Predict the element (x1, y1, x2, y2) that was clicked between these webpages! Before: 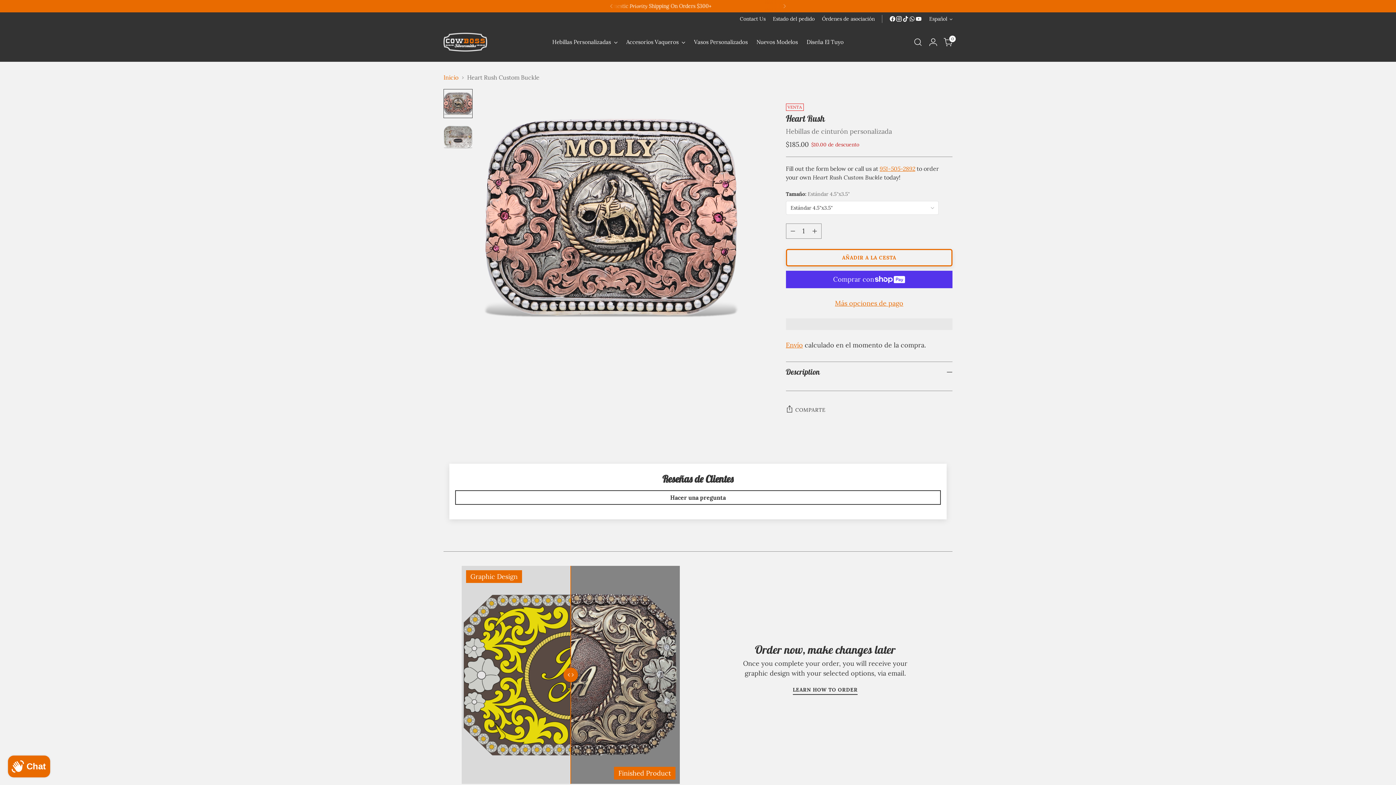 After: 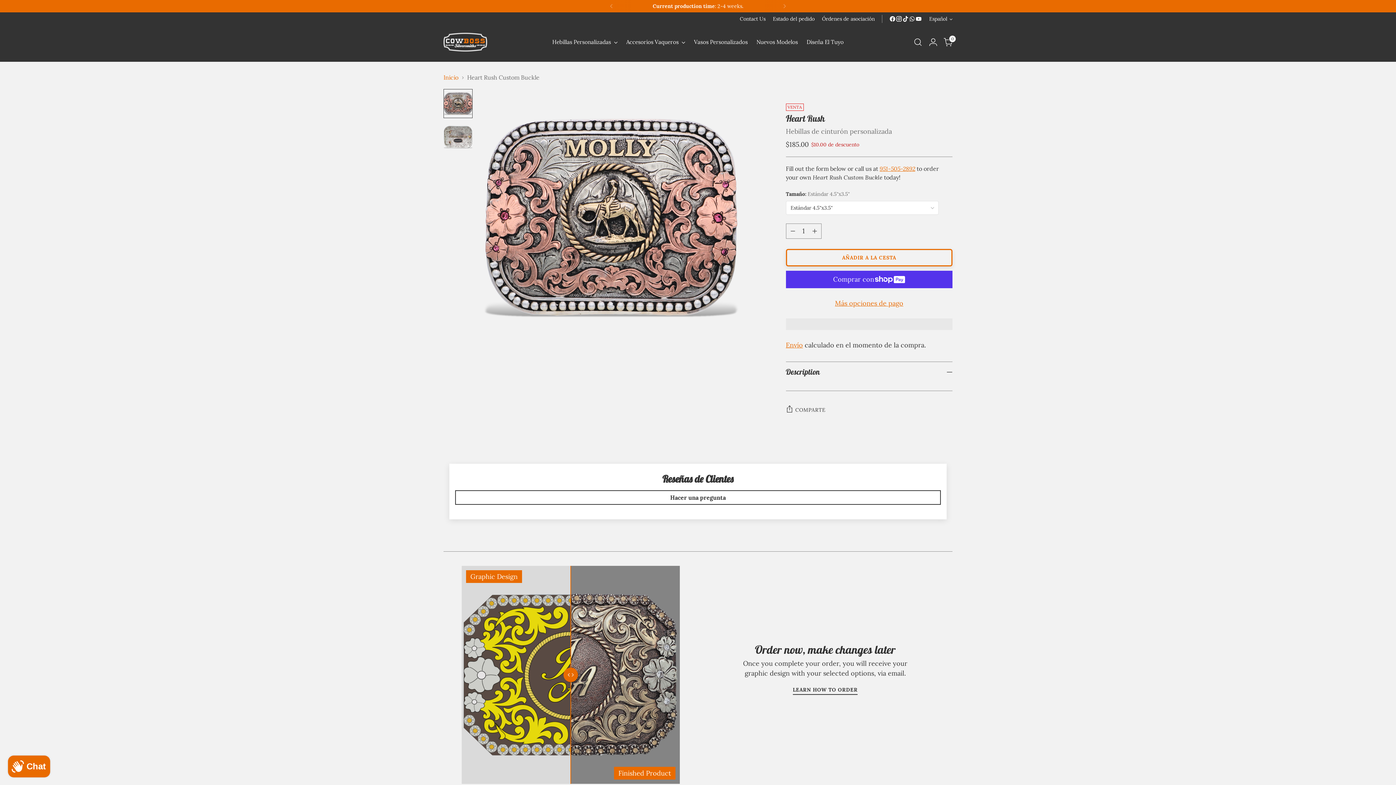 Action: bbox: (889, 15, 896, 22)